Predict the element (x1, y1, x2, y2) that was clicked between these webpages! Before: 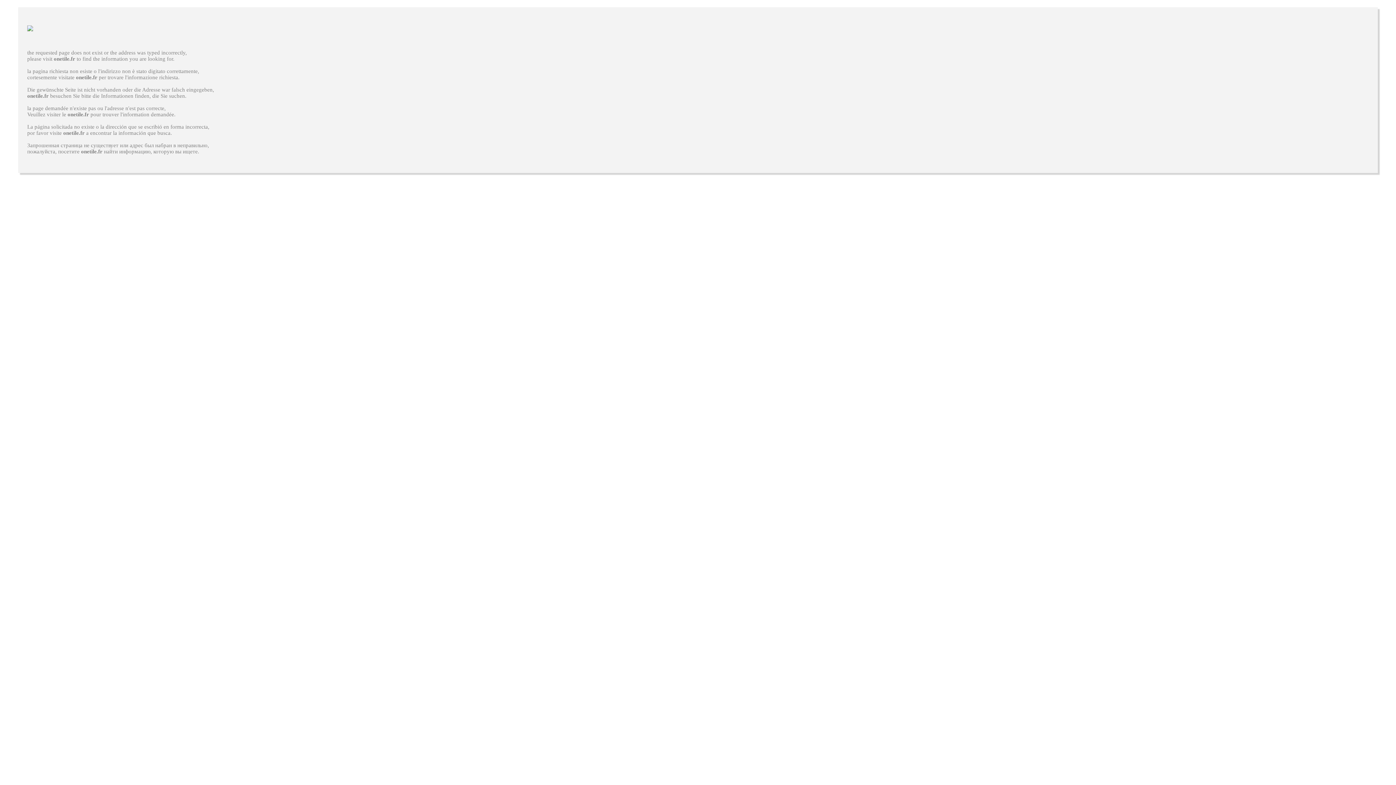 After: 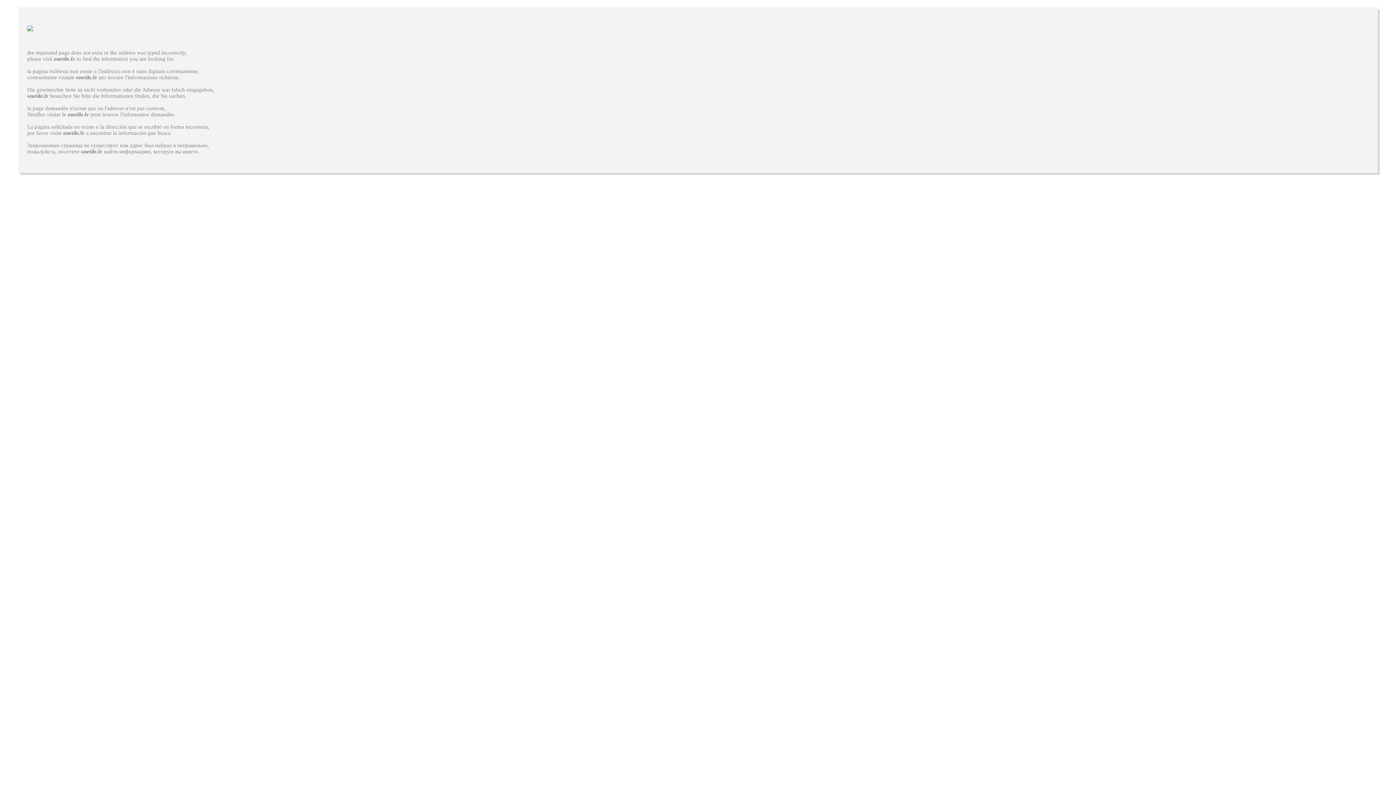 Action: bbox: (81, 148, 102, 154) label: onetile.fr